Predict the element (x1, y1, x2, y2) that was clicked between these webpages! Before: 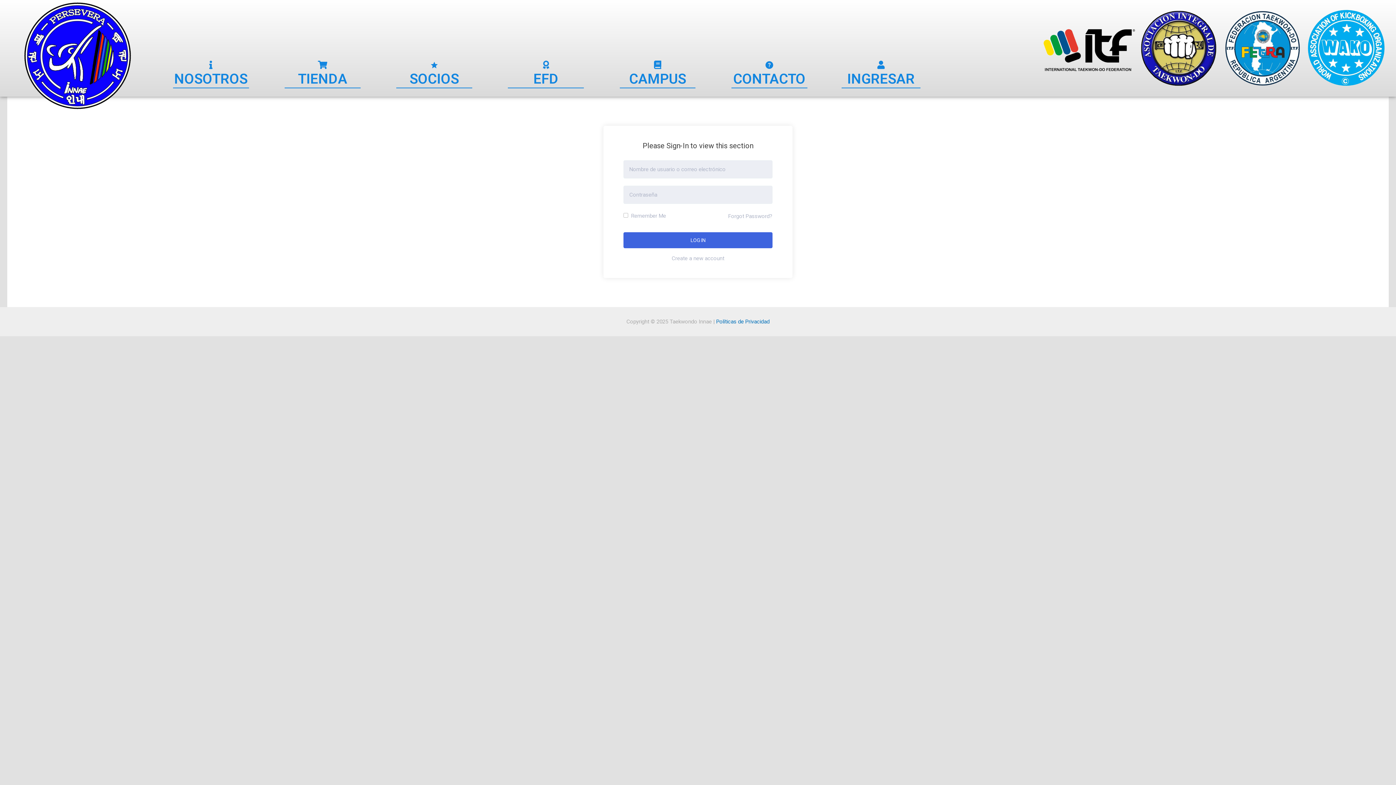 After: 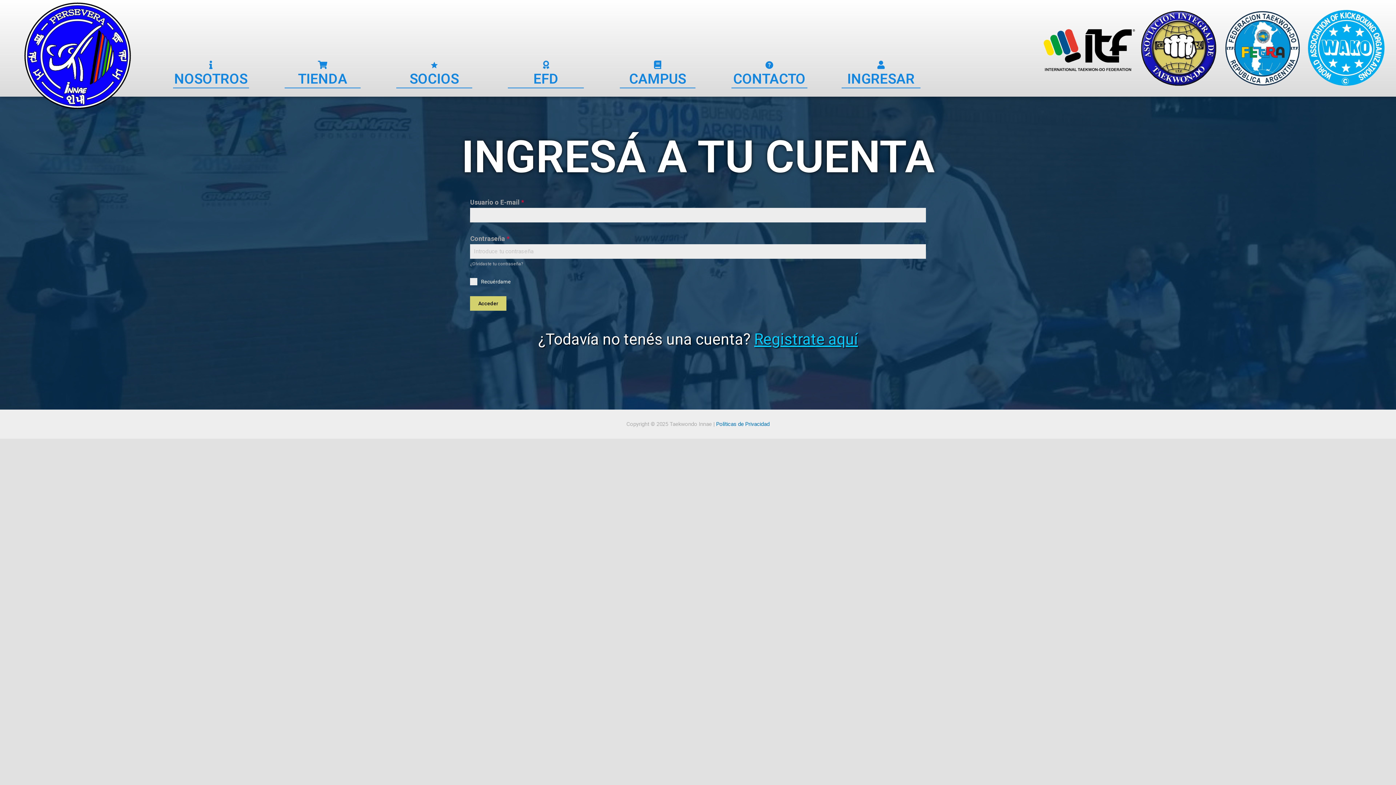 Action: bbox: (877, 60, 885, 69)